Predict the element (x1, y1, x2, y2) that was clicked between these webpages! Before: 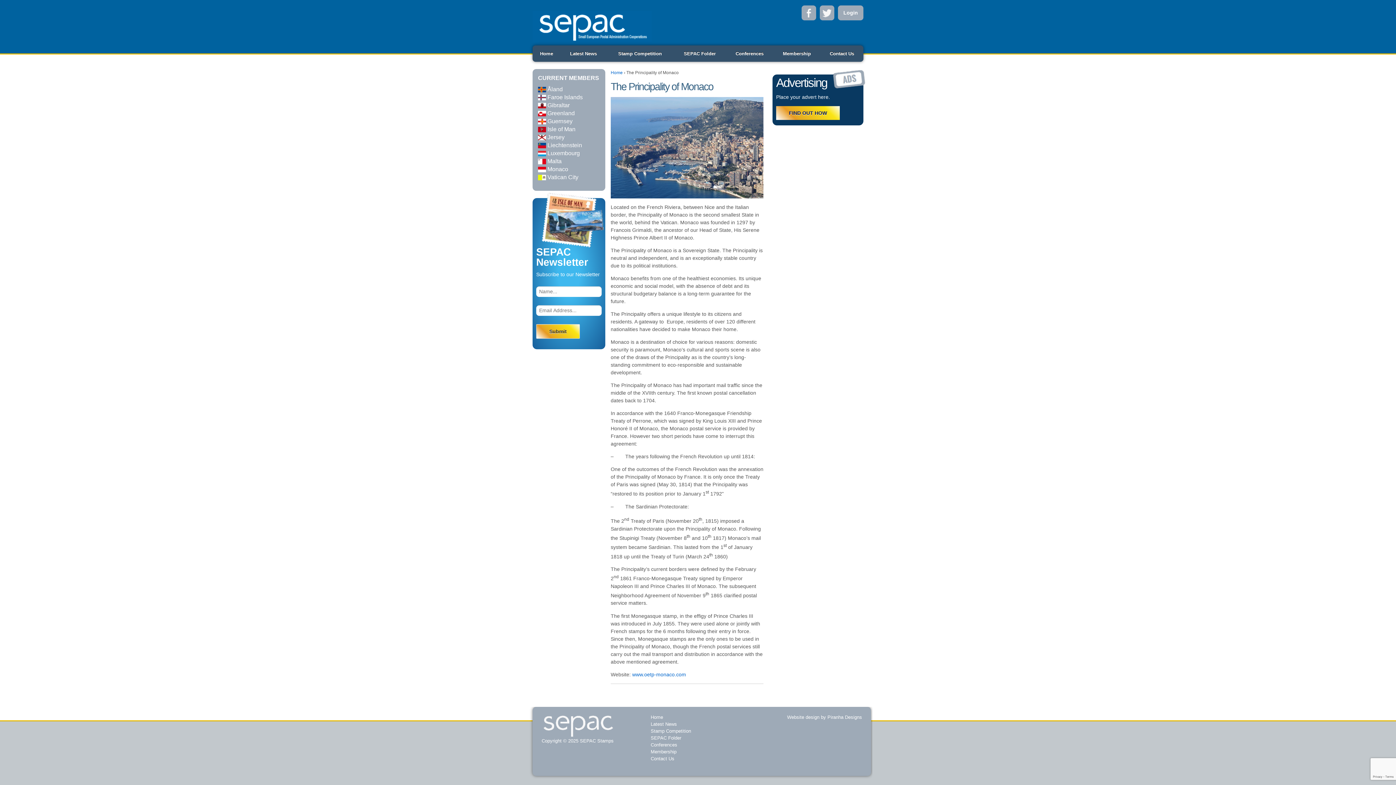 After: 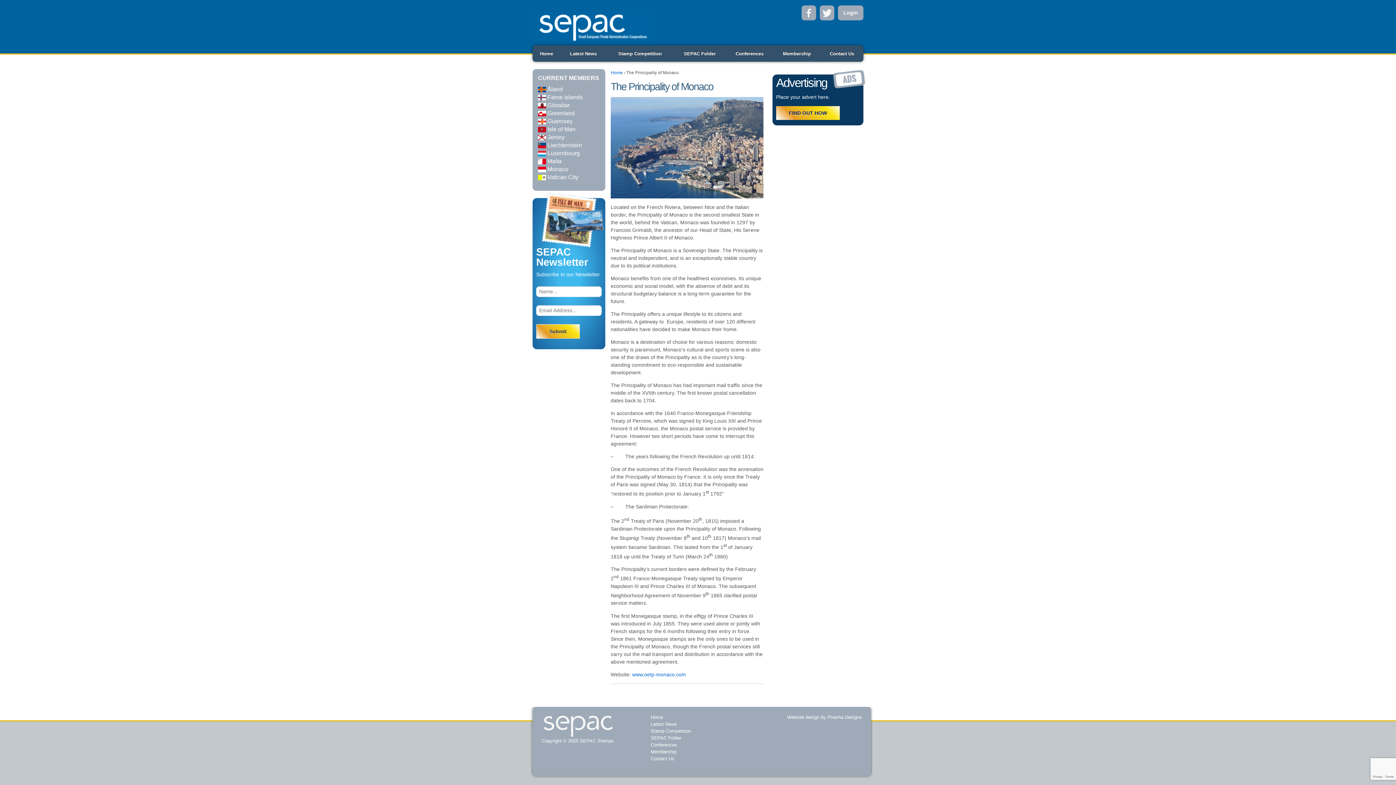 Action: bbox: (820, 5, 834, 20) label: Twitter